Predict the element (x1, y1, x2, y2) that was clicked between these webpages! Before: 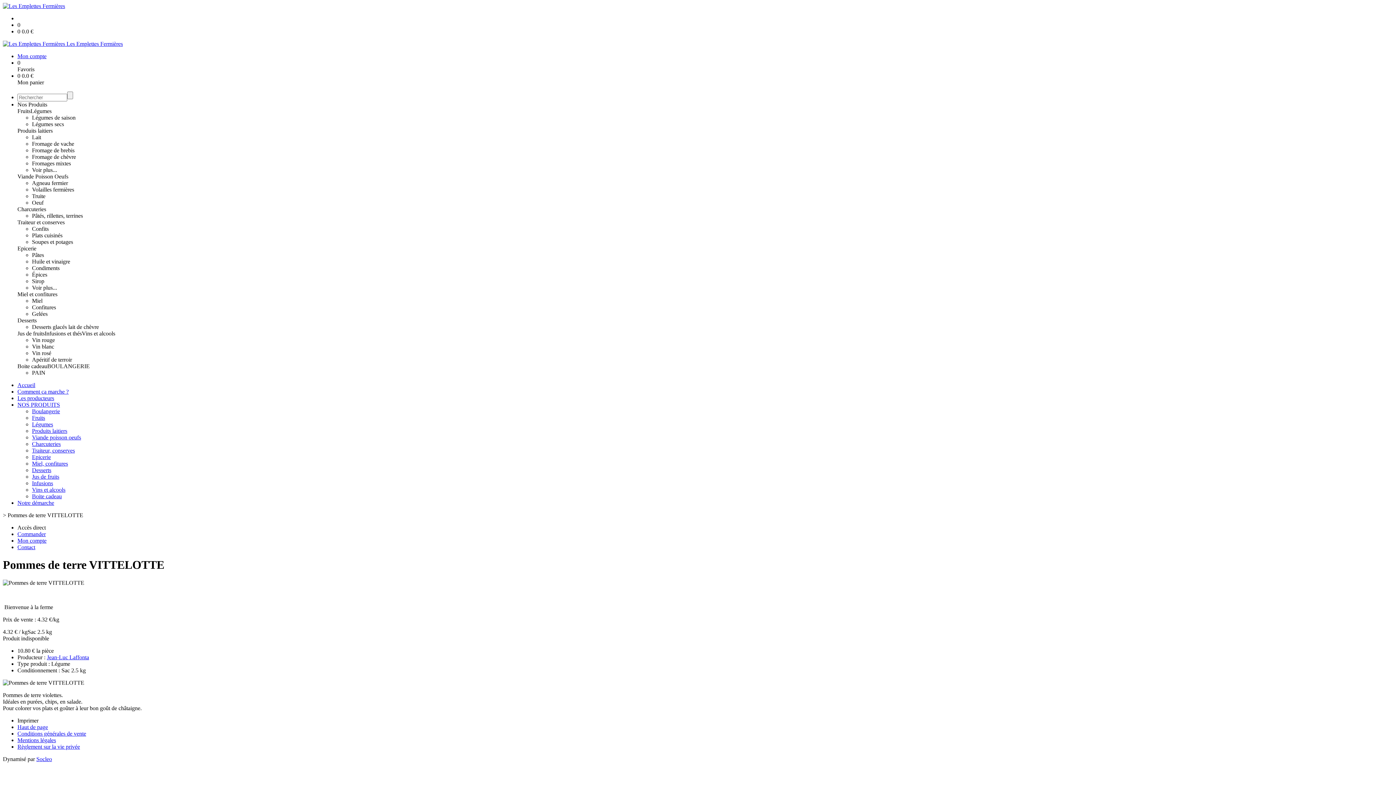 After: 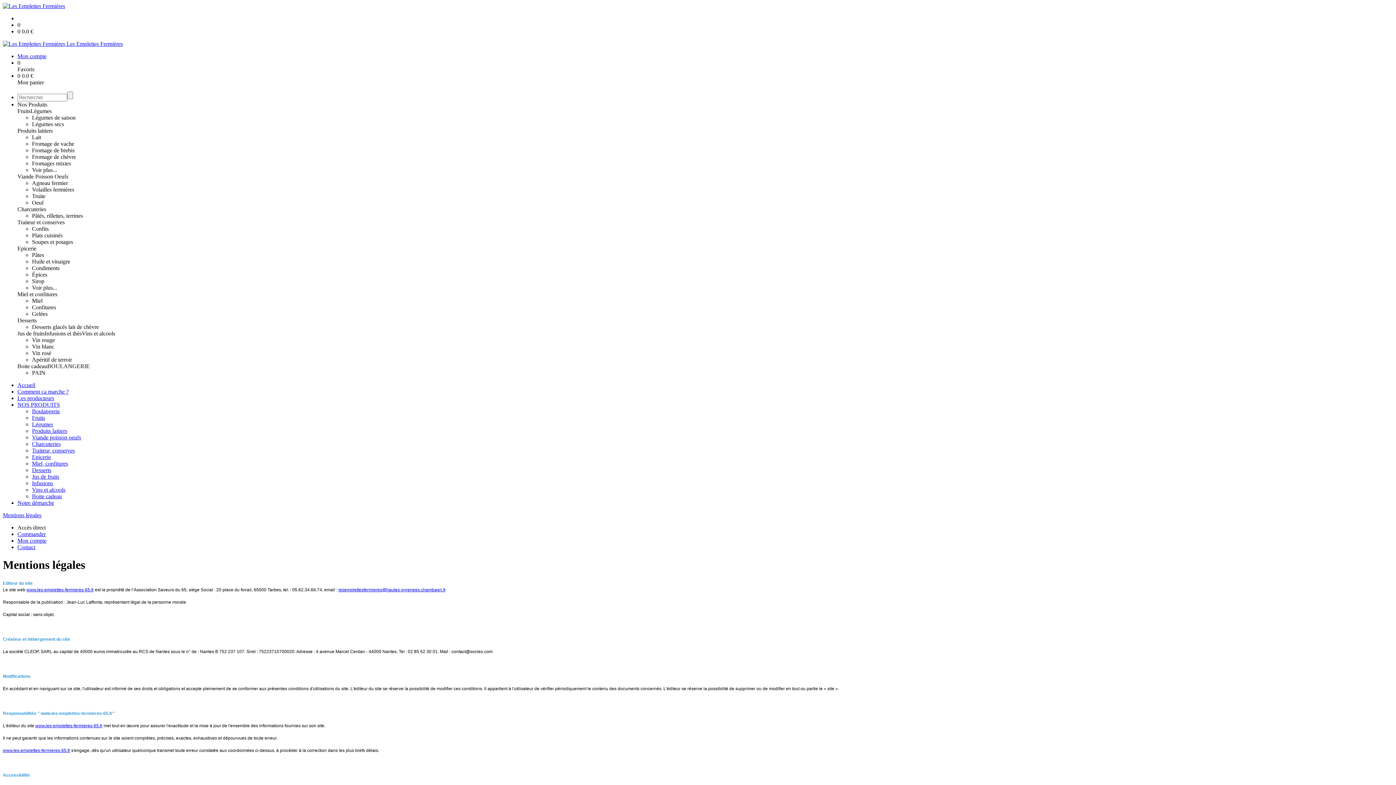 Action: bbox: (17, 737, 56, 743) label: Mentions légales